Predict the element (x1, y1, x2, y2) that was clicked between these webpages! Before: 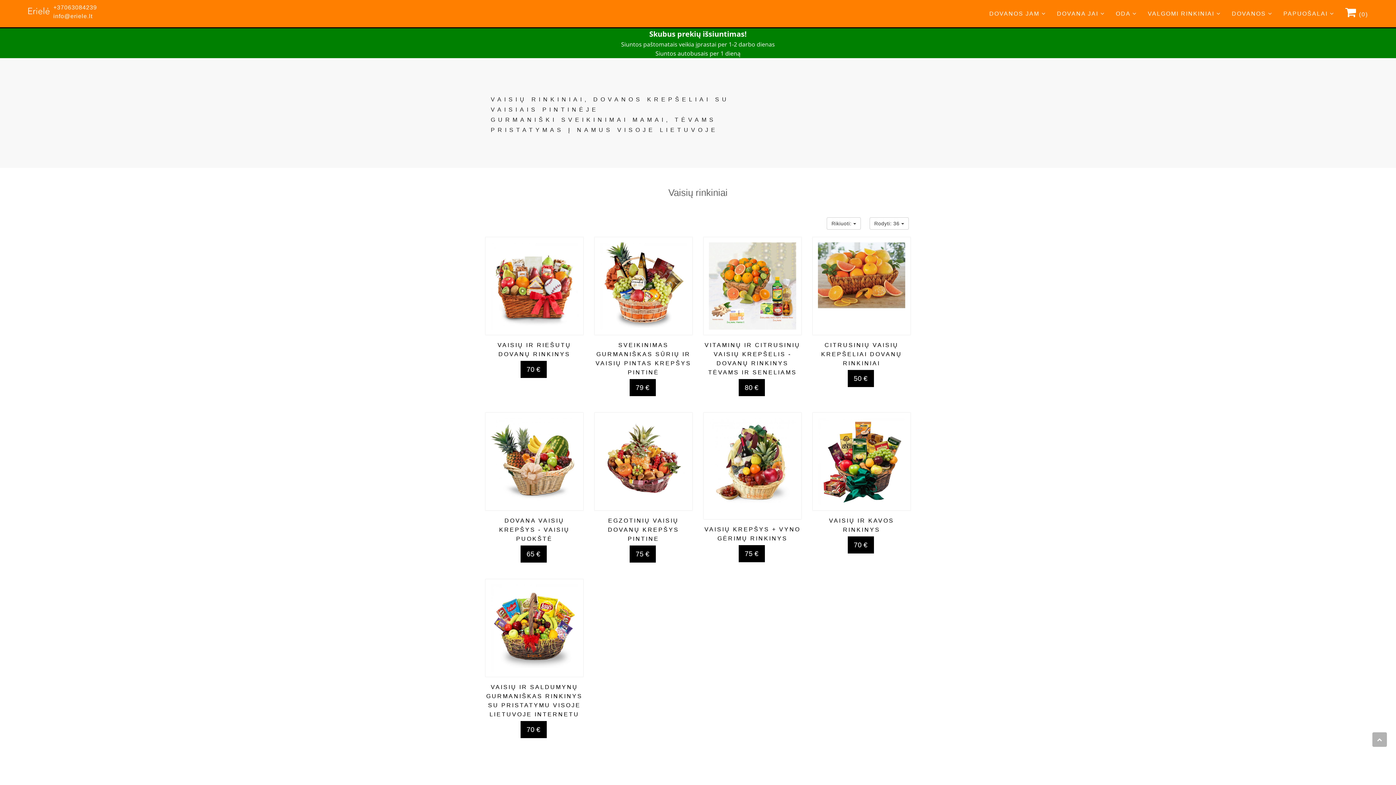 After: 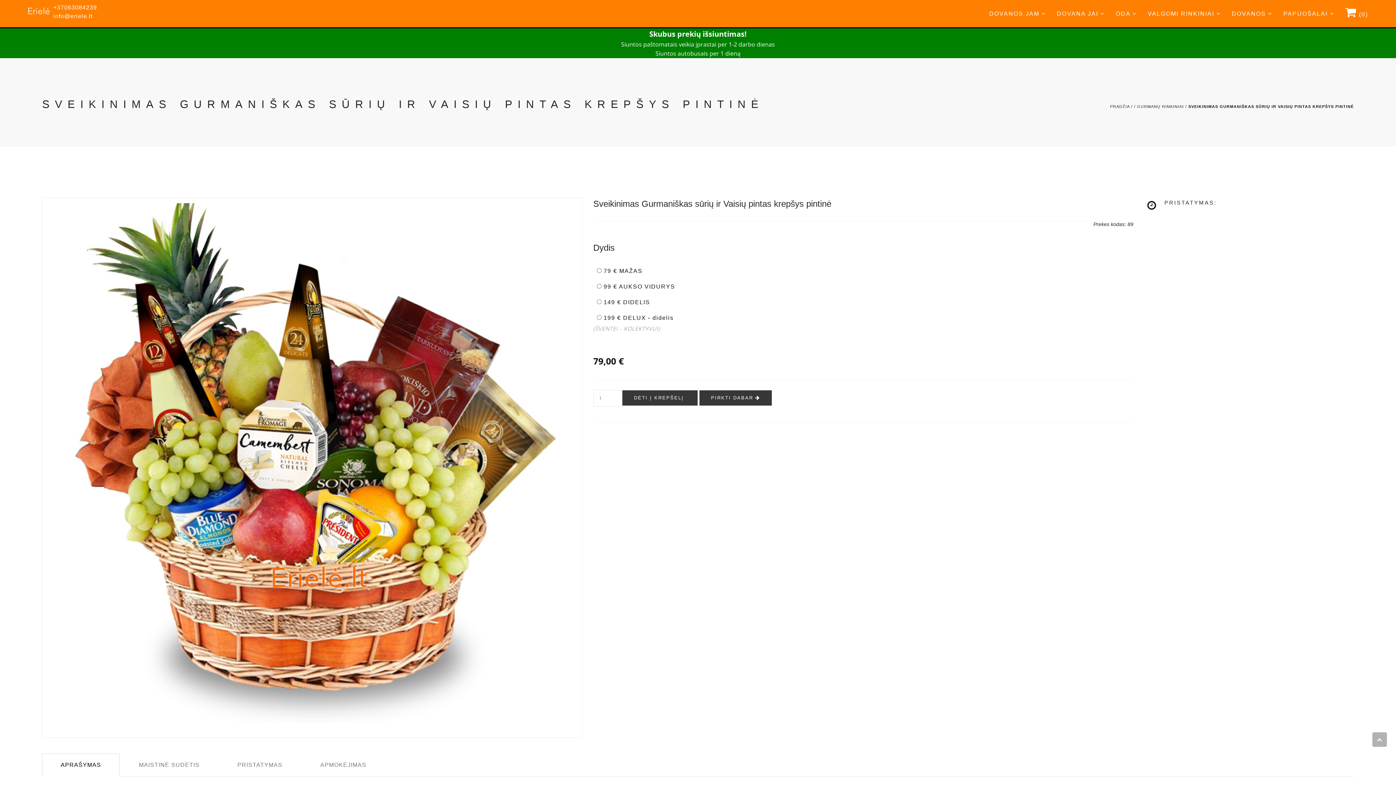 Action: label: 79 € bbox: (629, 379, 655, 396)